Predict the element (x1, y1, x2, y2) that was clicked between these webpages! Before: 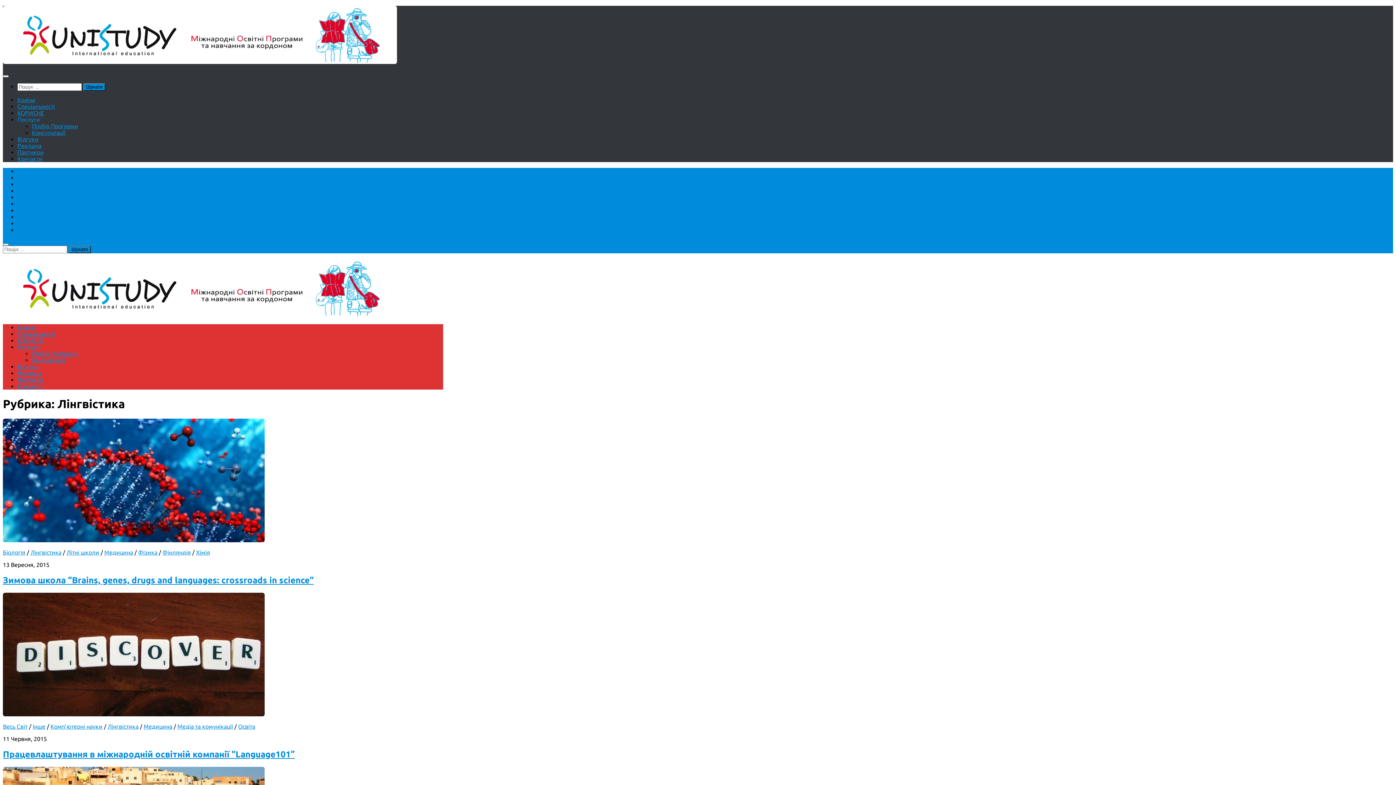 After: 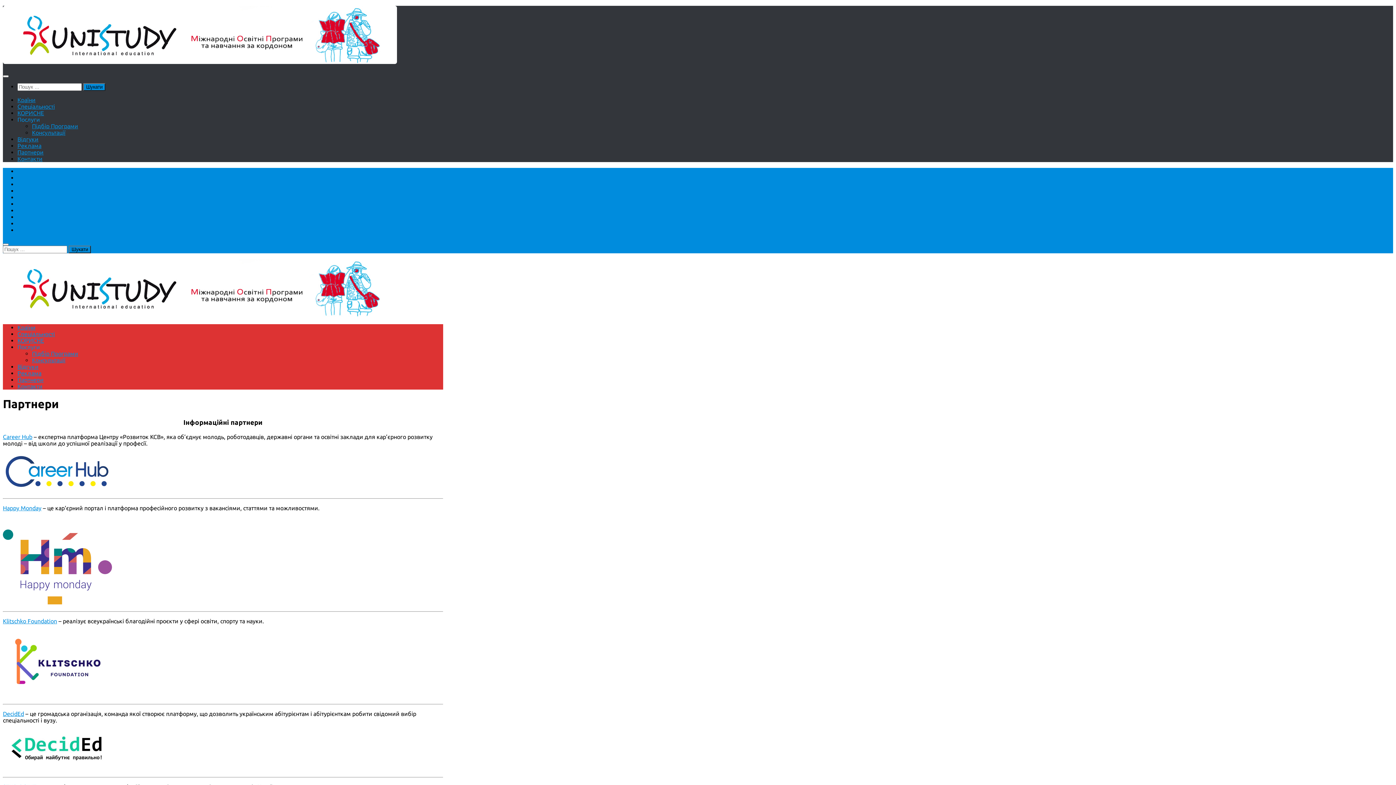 Action: label: Партнери bbox: (17, 149, 43, 155)